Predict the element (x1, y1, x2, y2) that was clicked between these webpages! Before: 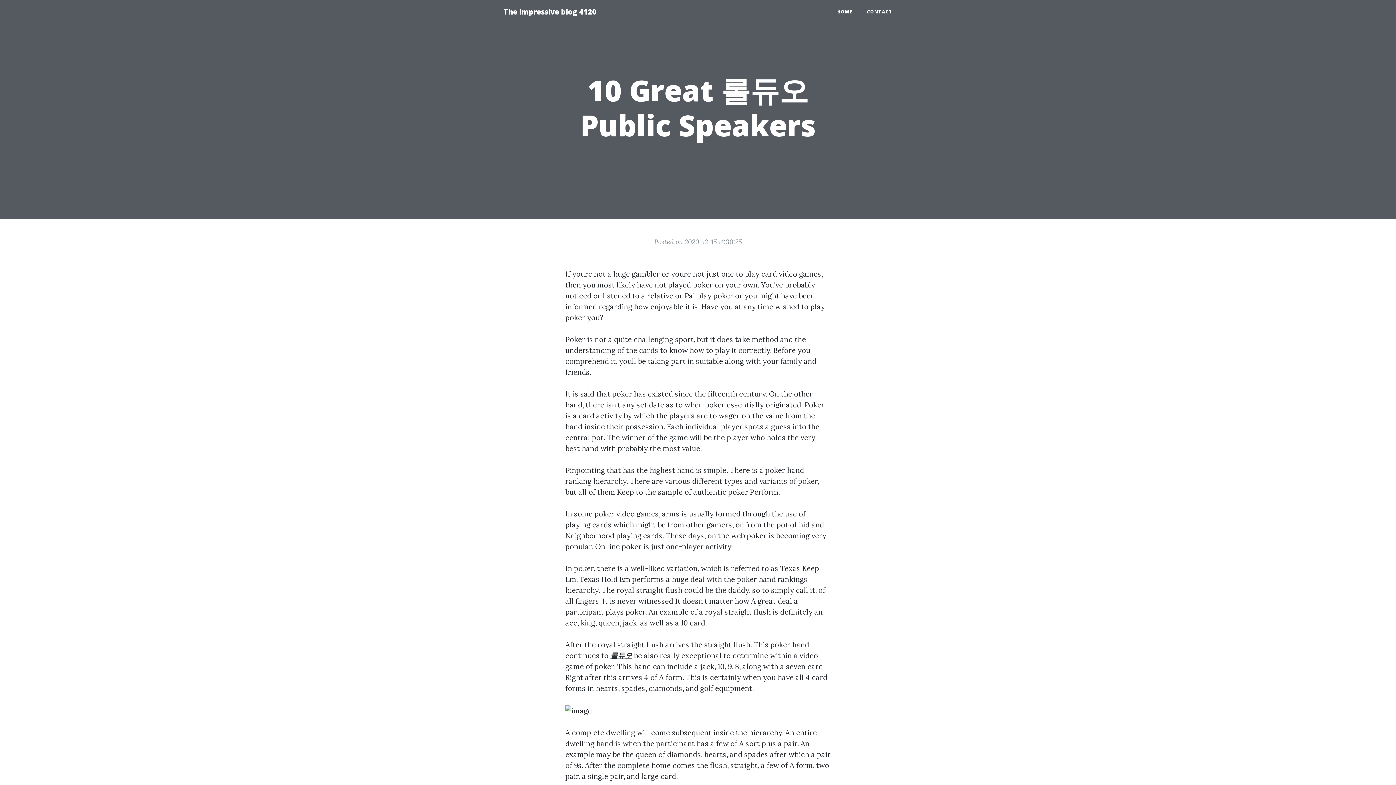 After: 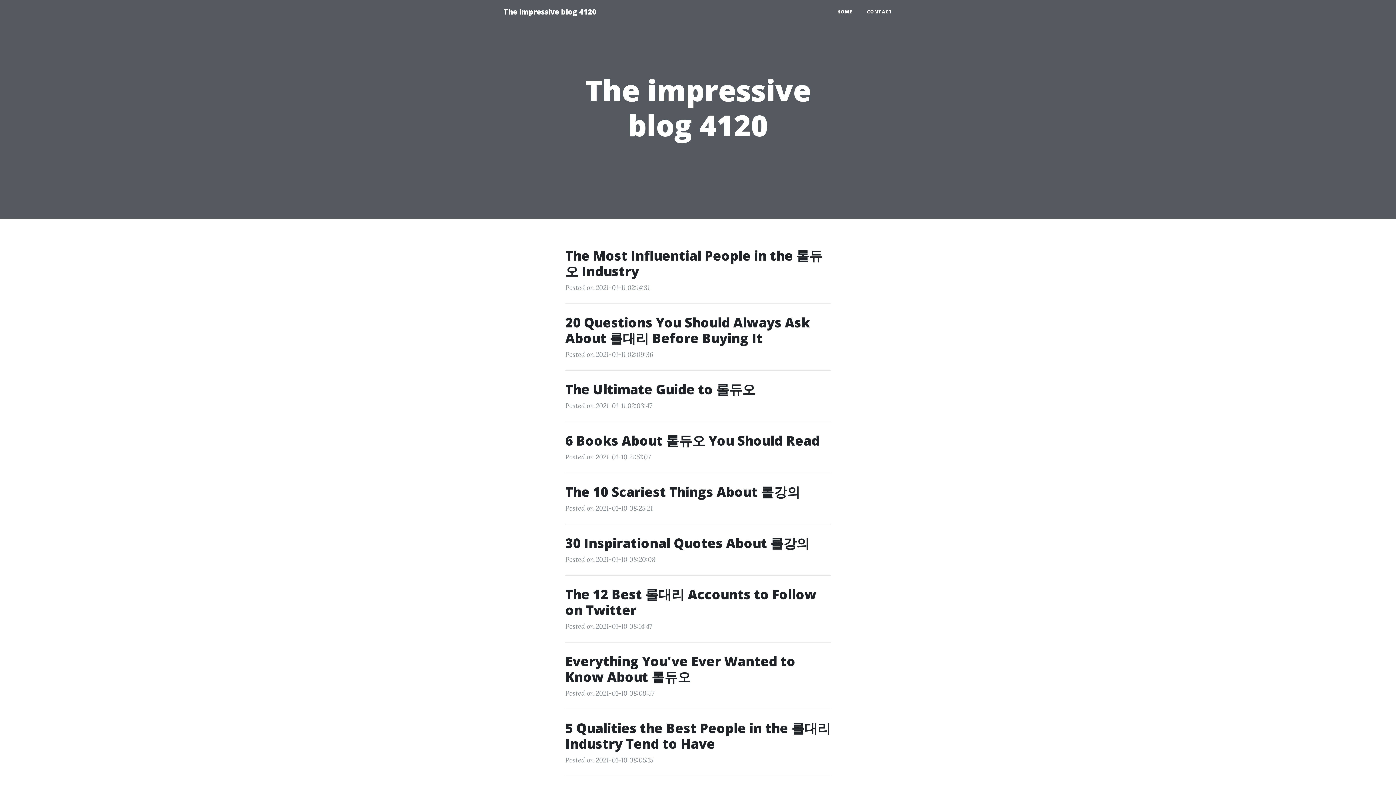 Action: label: HOME bbox: (830, 5, 860, 18)